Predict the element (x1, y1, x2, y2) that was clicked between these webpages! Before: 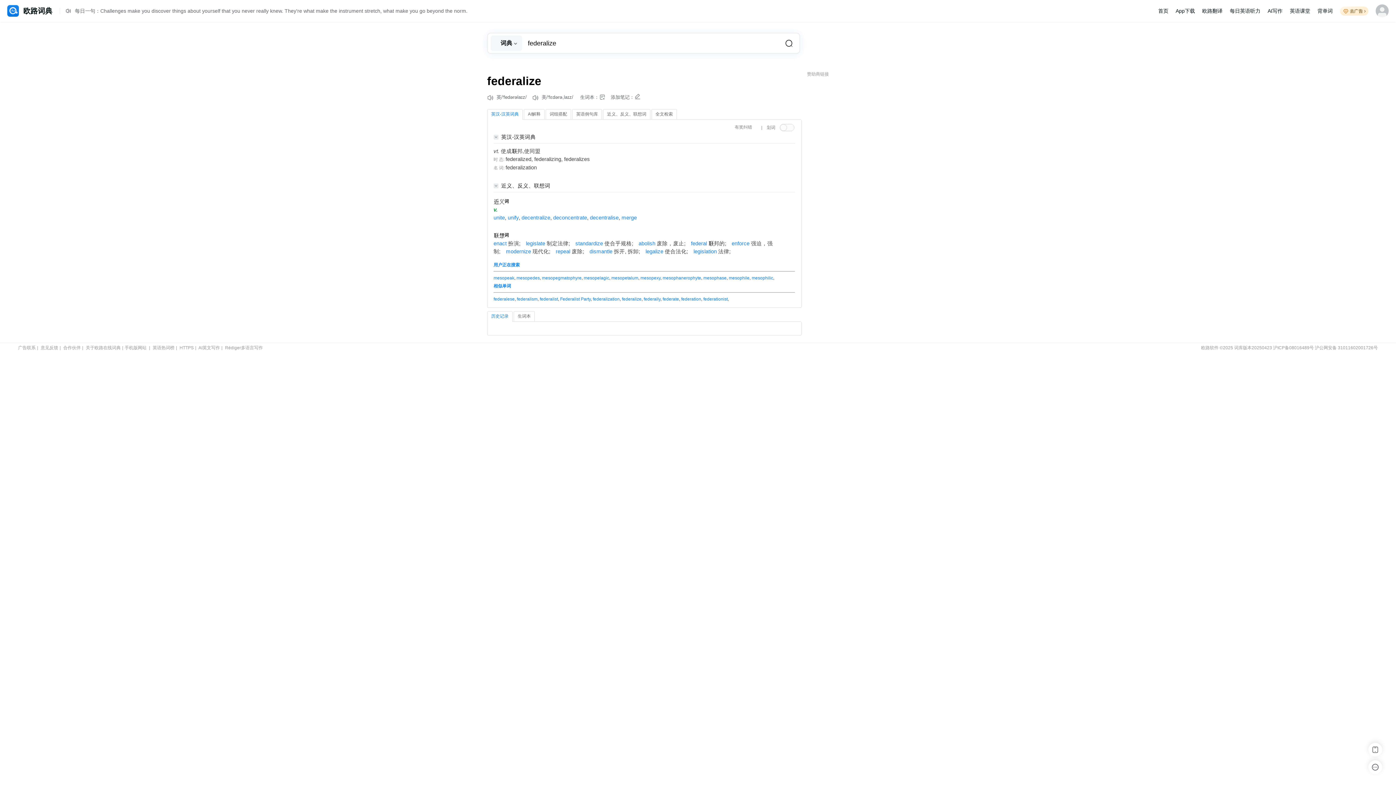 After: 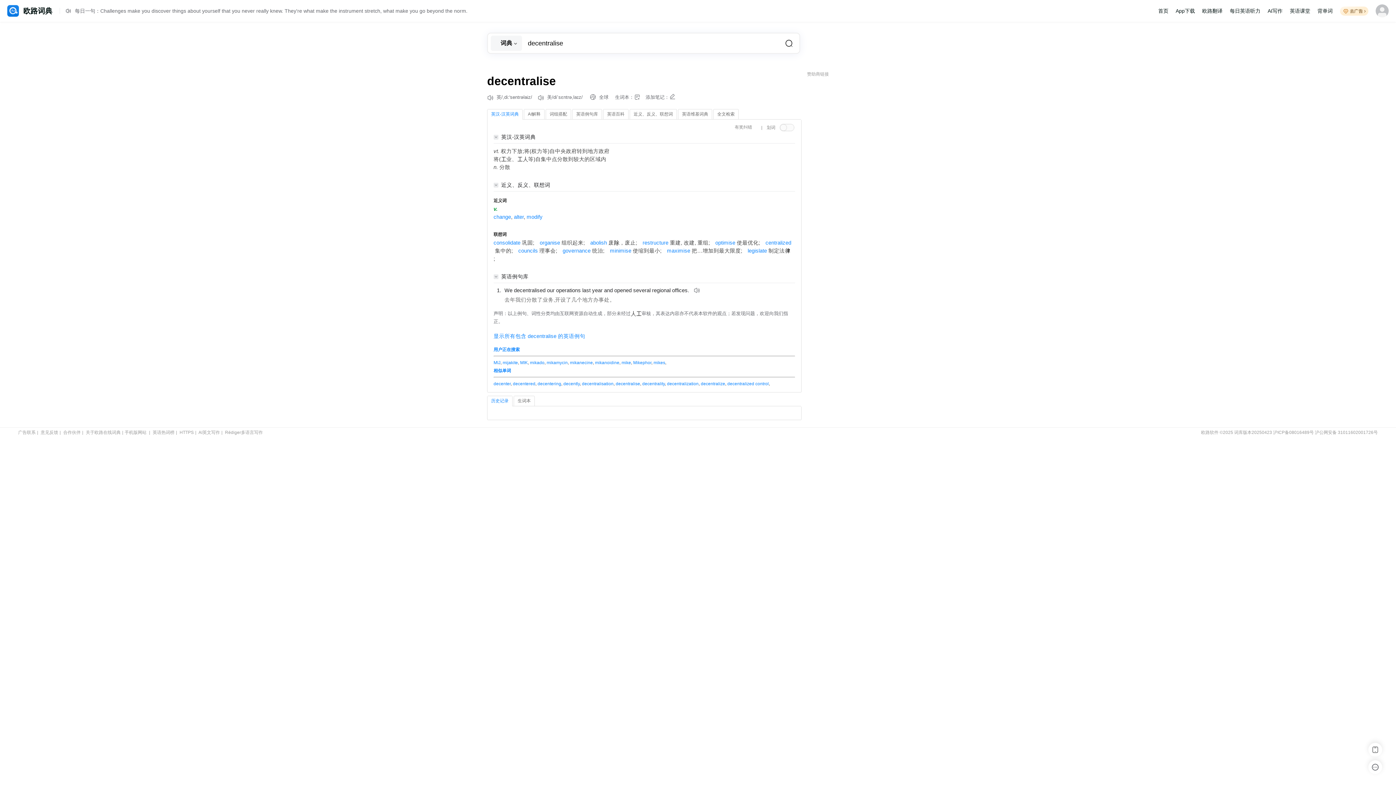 Action: label: decentralise bbox: (590, 214, 618, 220)